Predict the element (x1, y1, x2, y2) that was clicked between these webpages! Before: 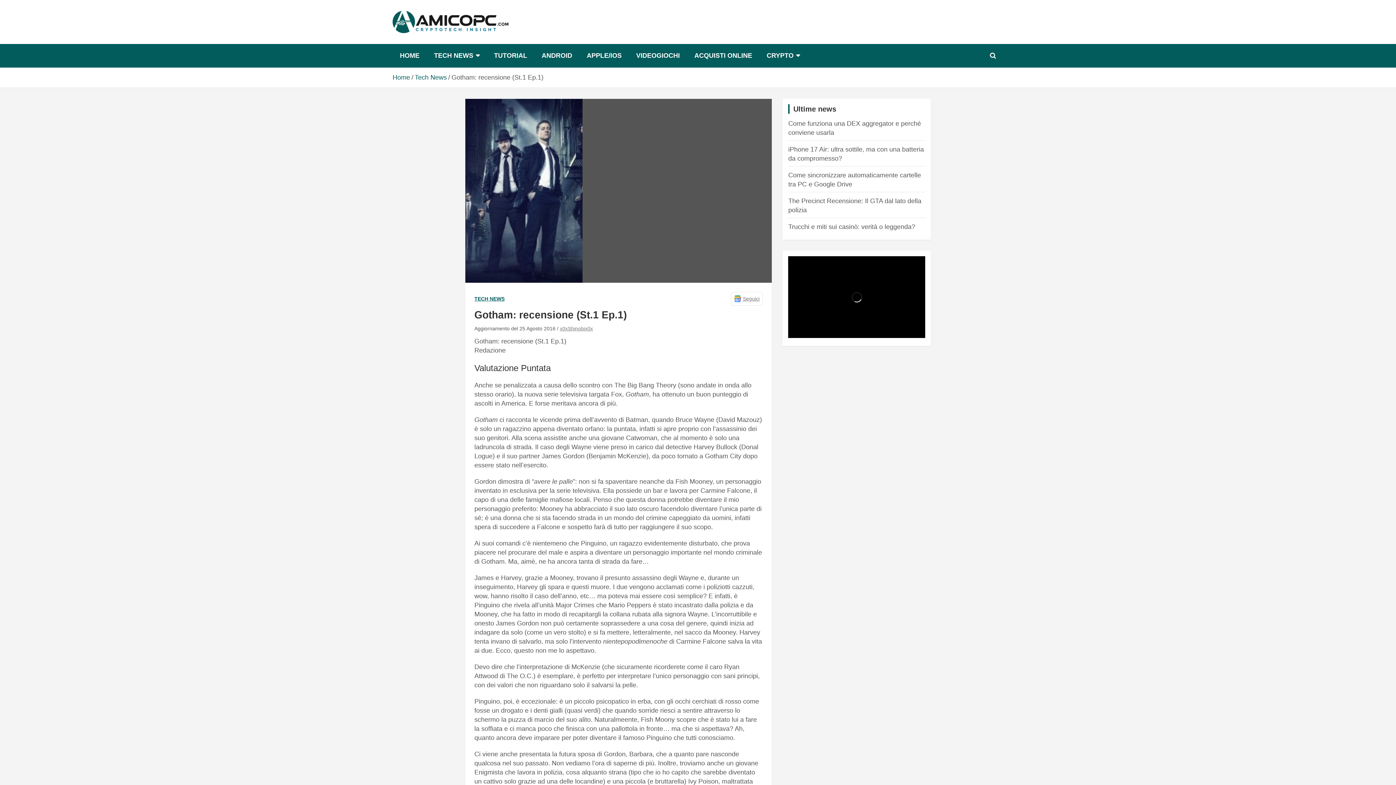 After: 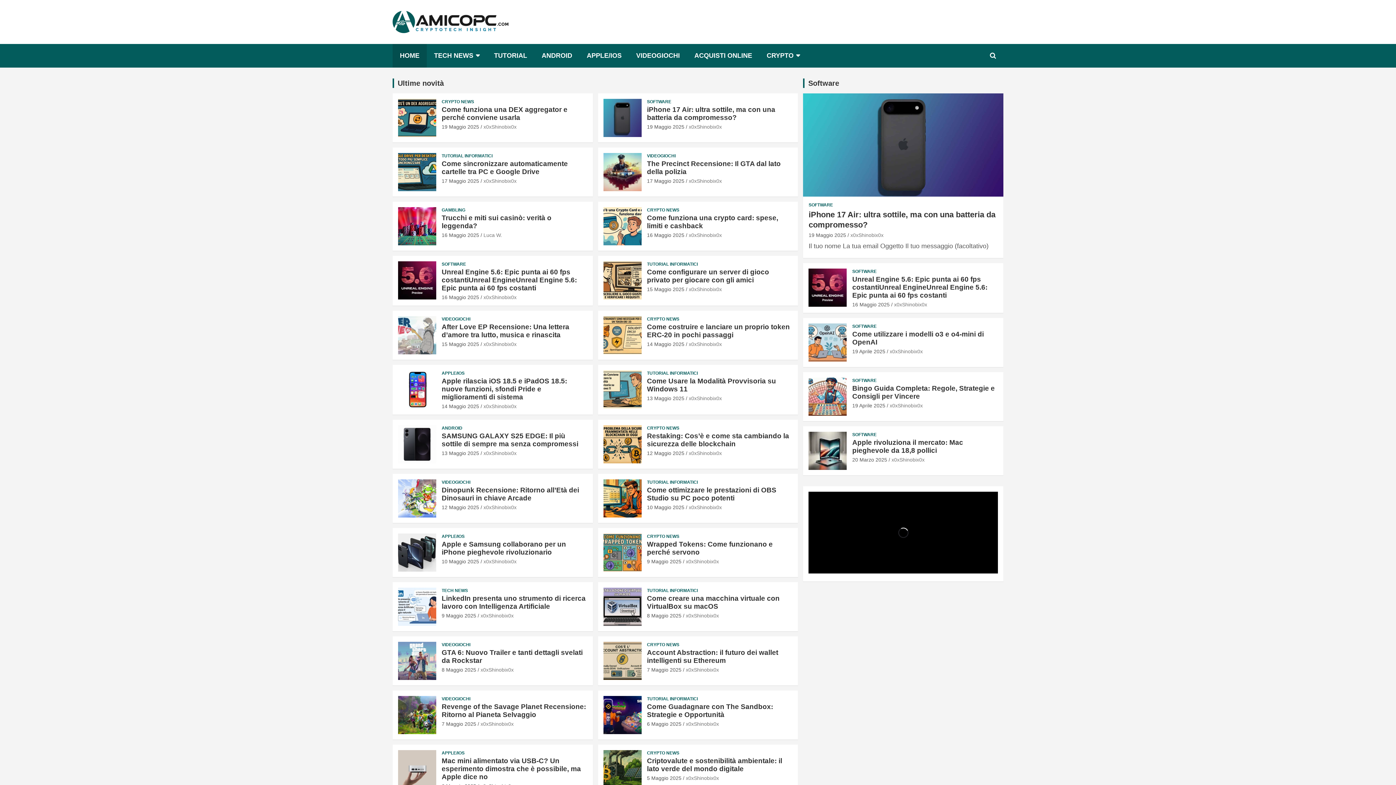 Action: bbox: (392, 44, 426, 67) label: HOME